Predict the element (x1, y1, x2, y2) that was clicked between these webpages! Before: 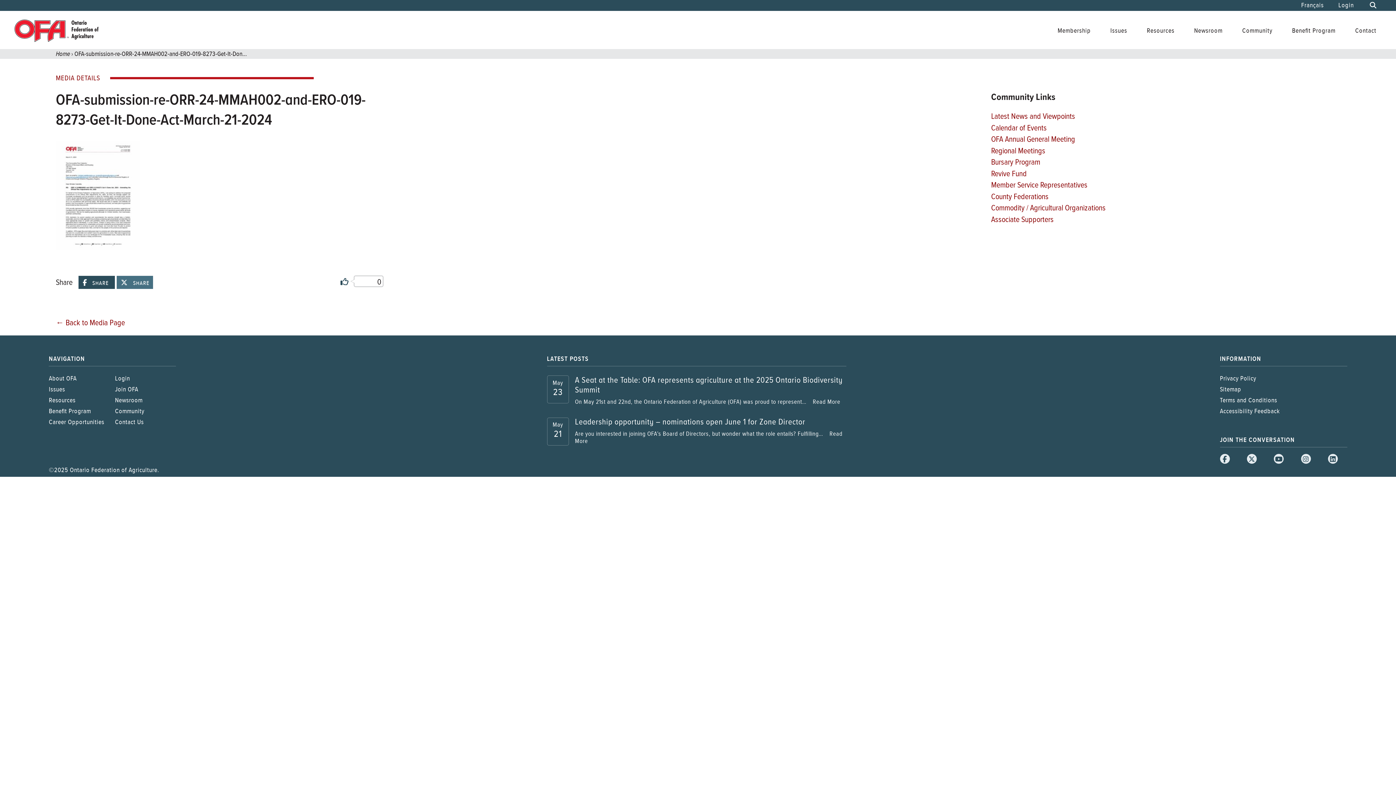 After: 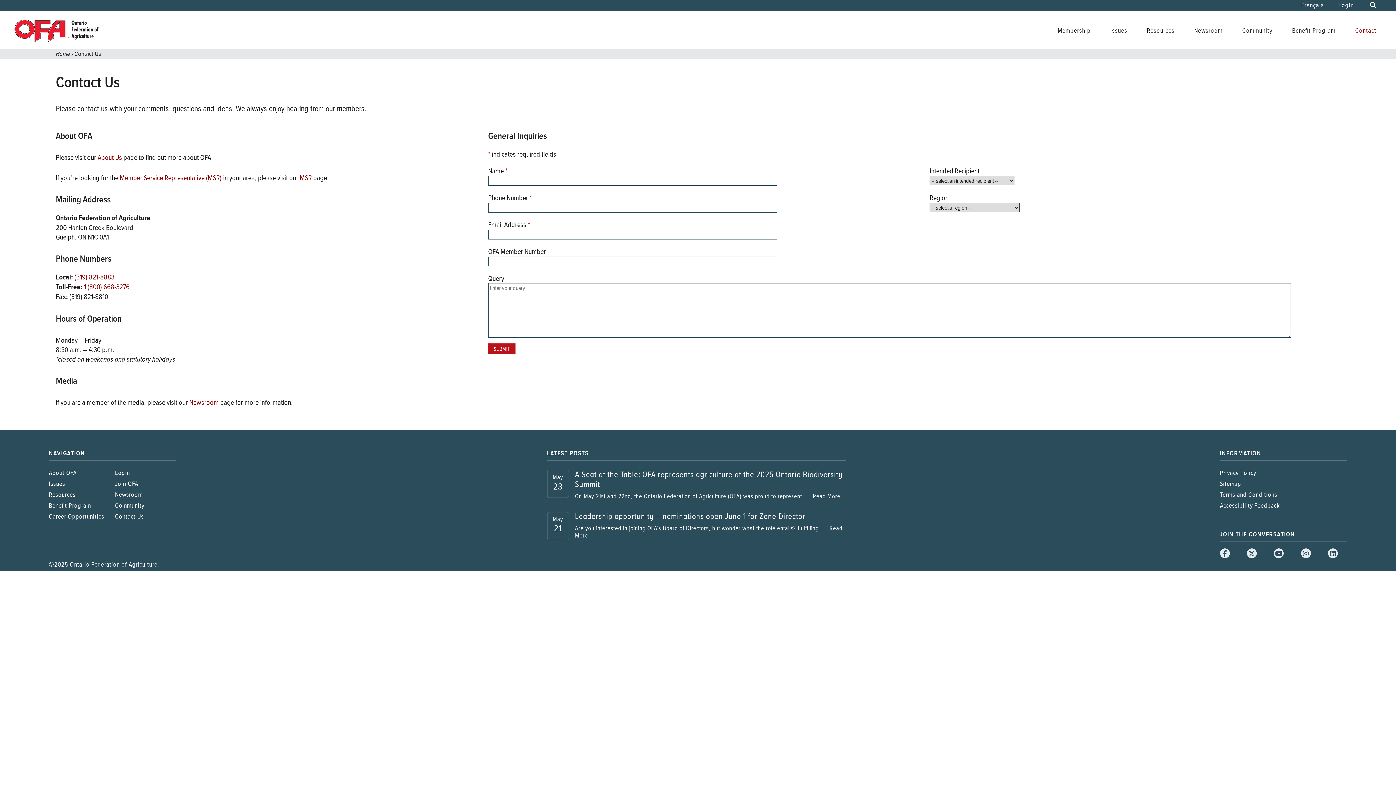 Action: label: Contact bbox: (1355, 26, 1376, 34)